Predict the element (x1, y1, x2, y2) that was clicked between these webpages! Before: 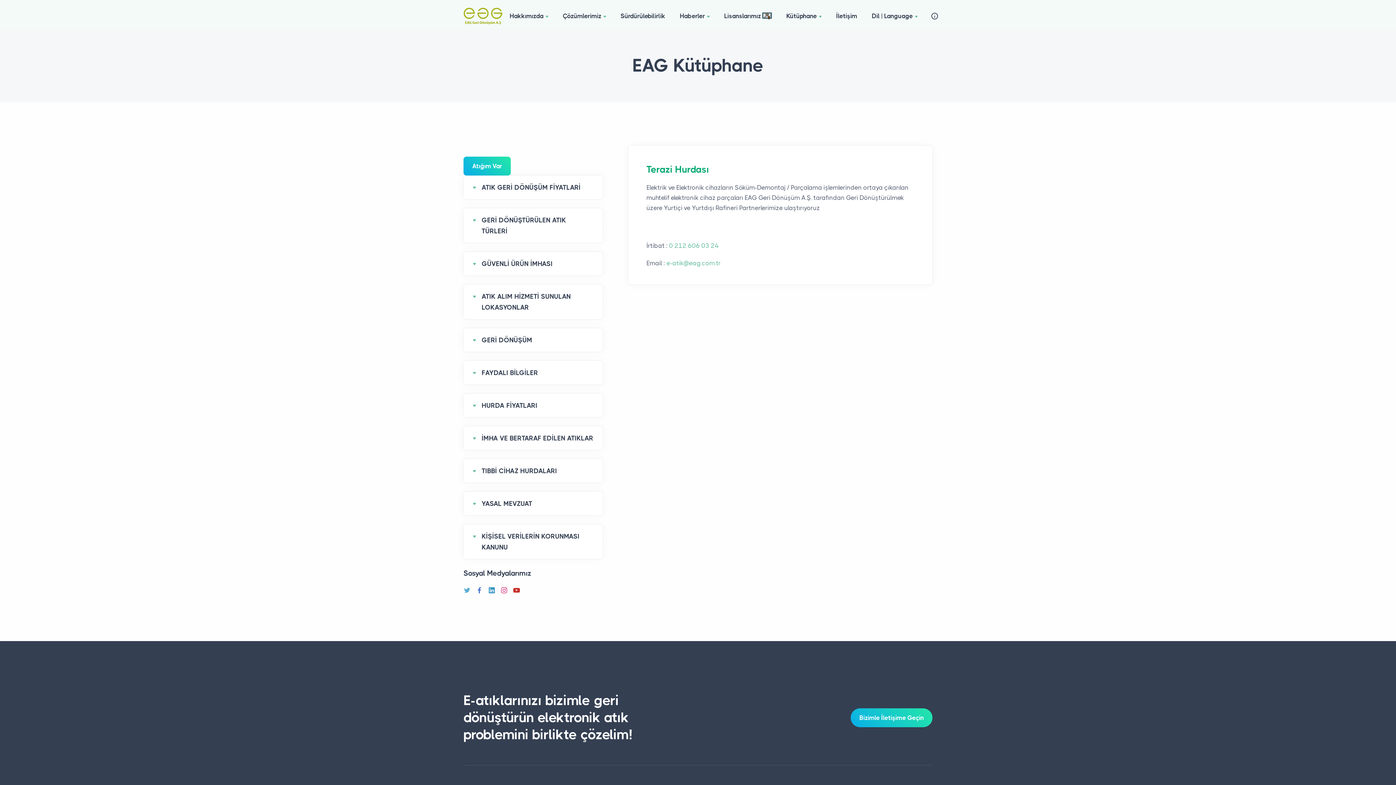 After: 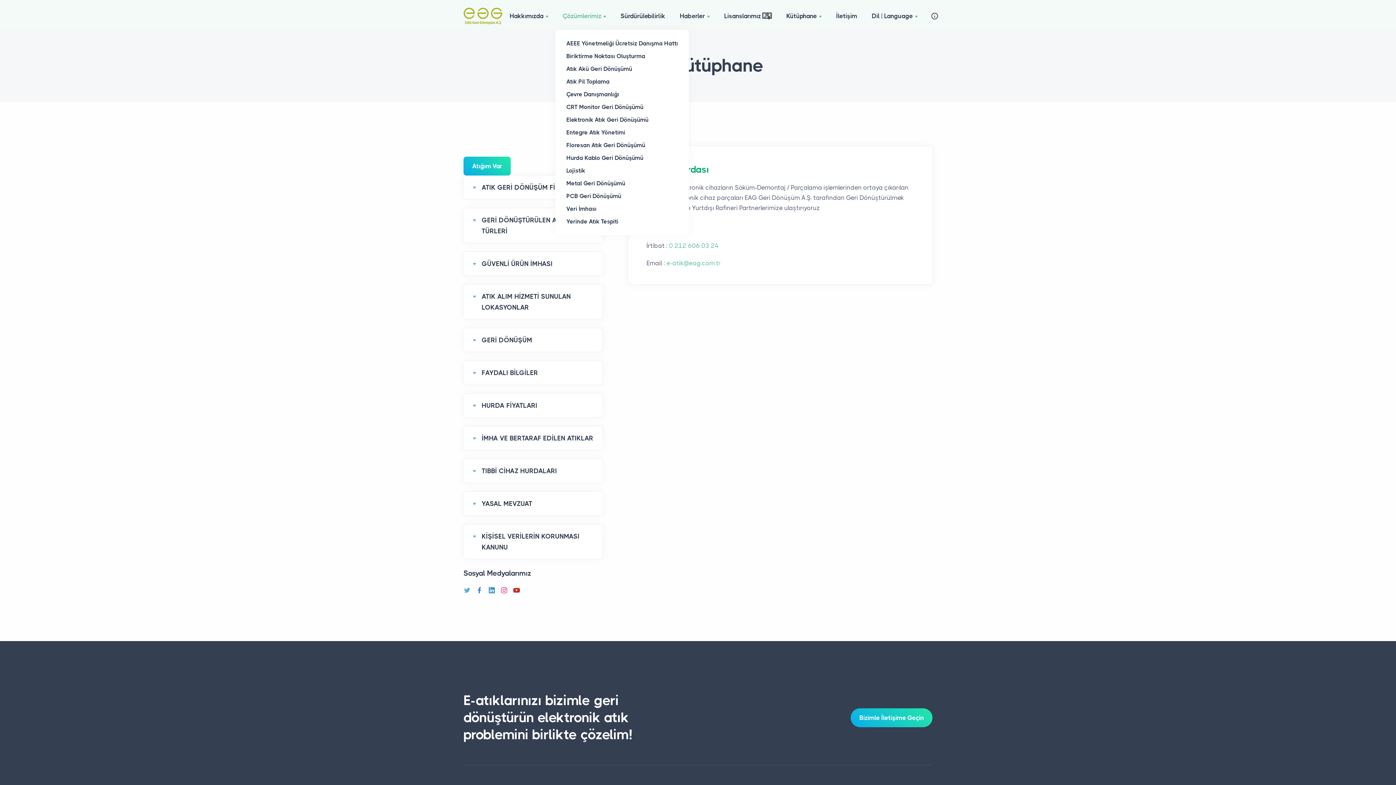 Action: bbox: (555, 2, 613, 29) label: Çözümlerimiz